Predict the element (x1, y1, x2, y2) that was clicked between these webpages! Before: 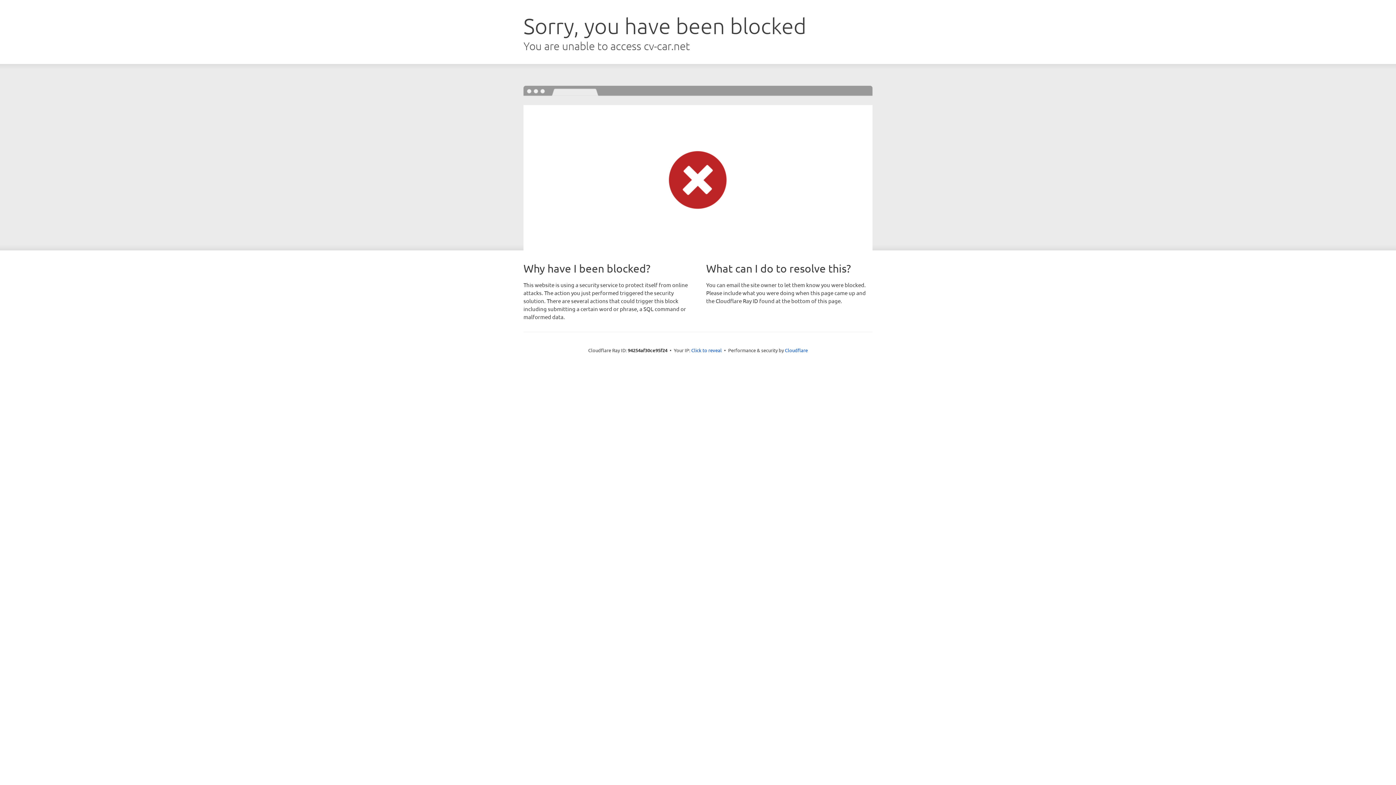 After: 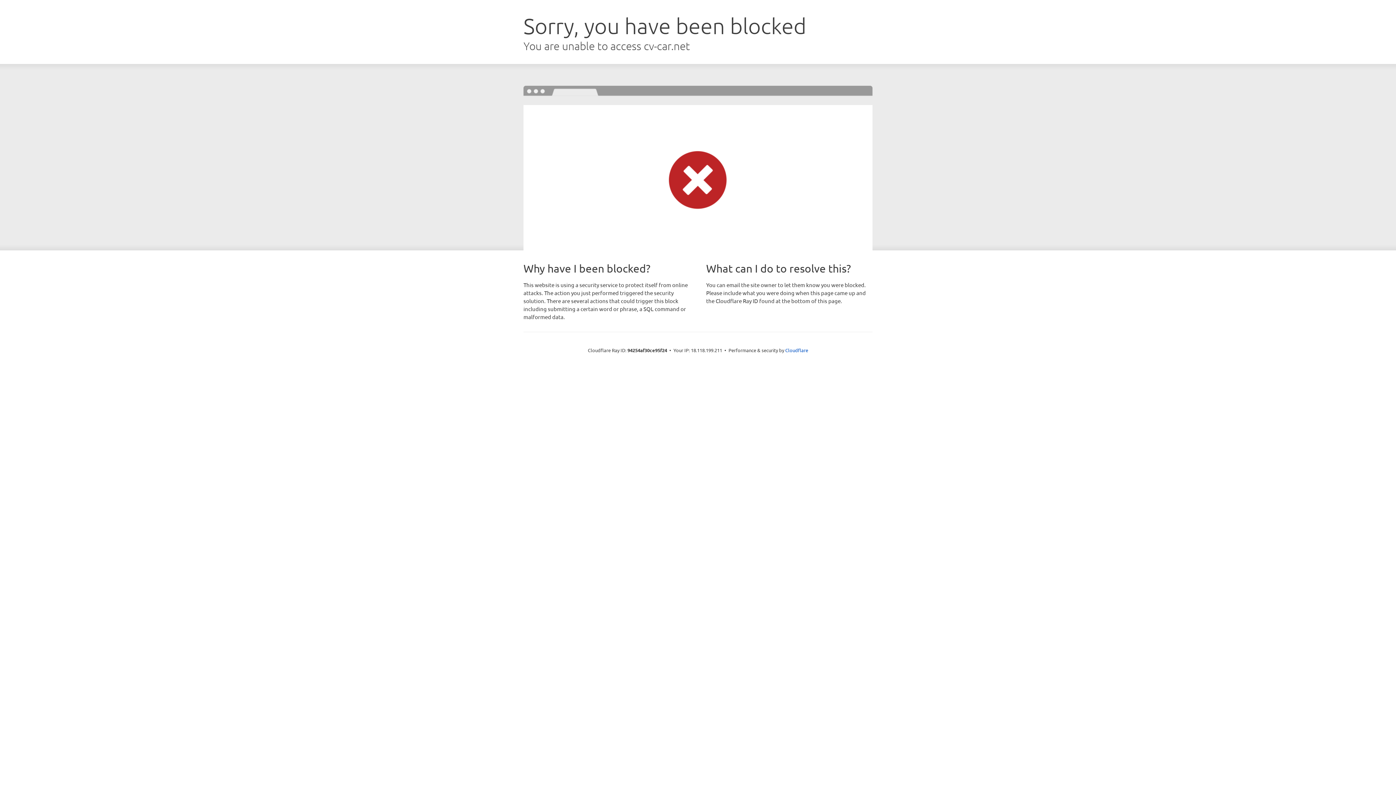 Action: label: Click to reveal bbox: (691, 346, 722, 353)